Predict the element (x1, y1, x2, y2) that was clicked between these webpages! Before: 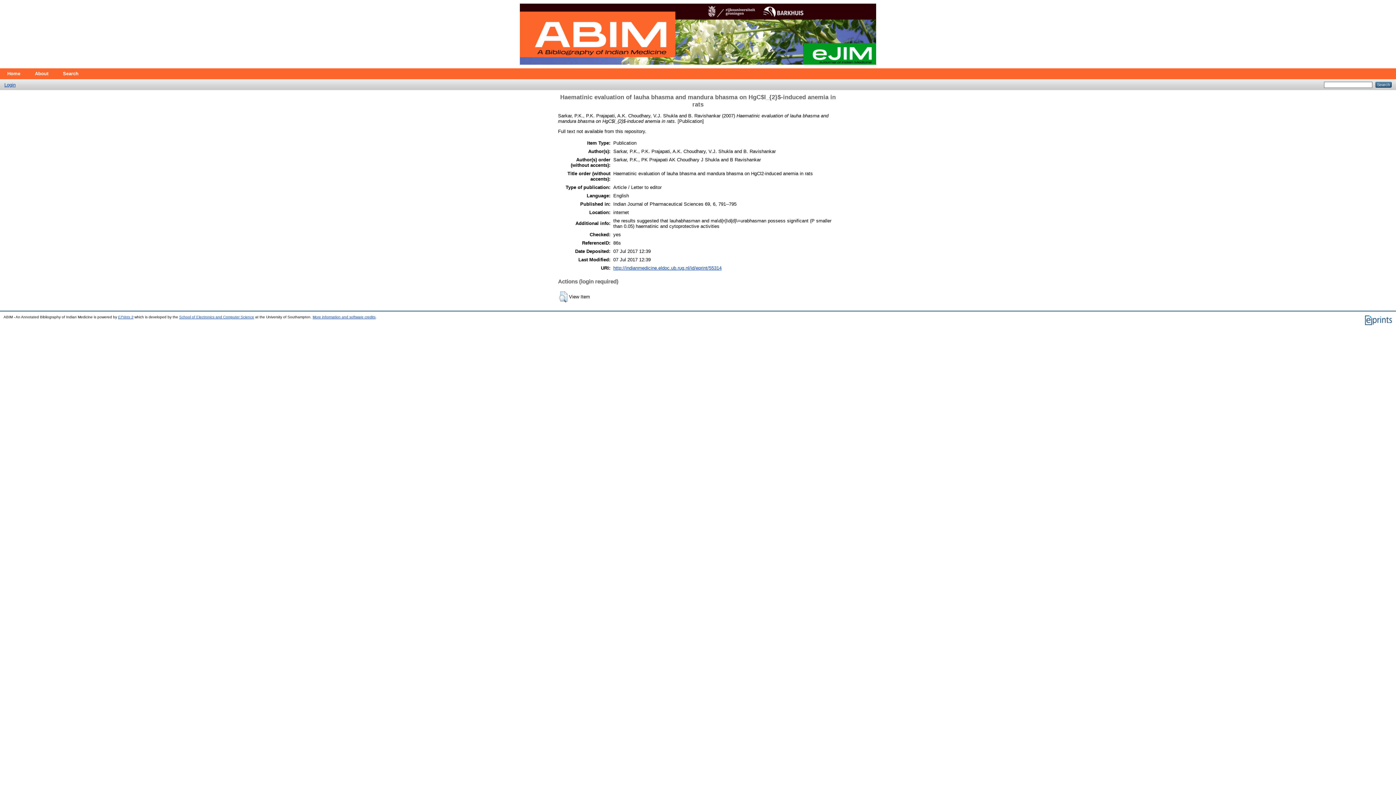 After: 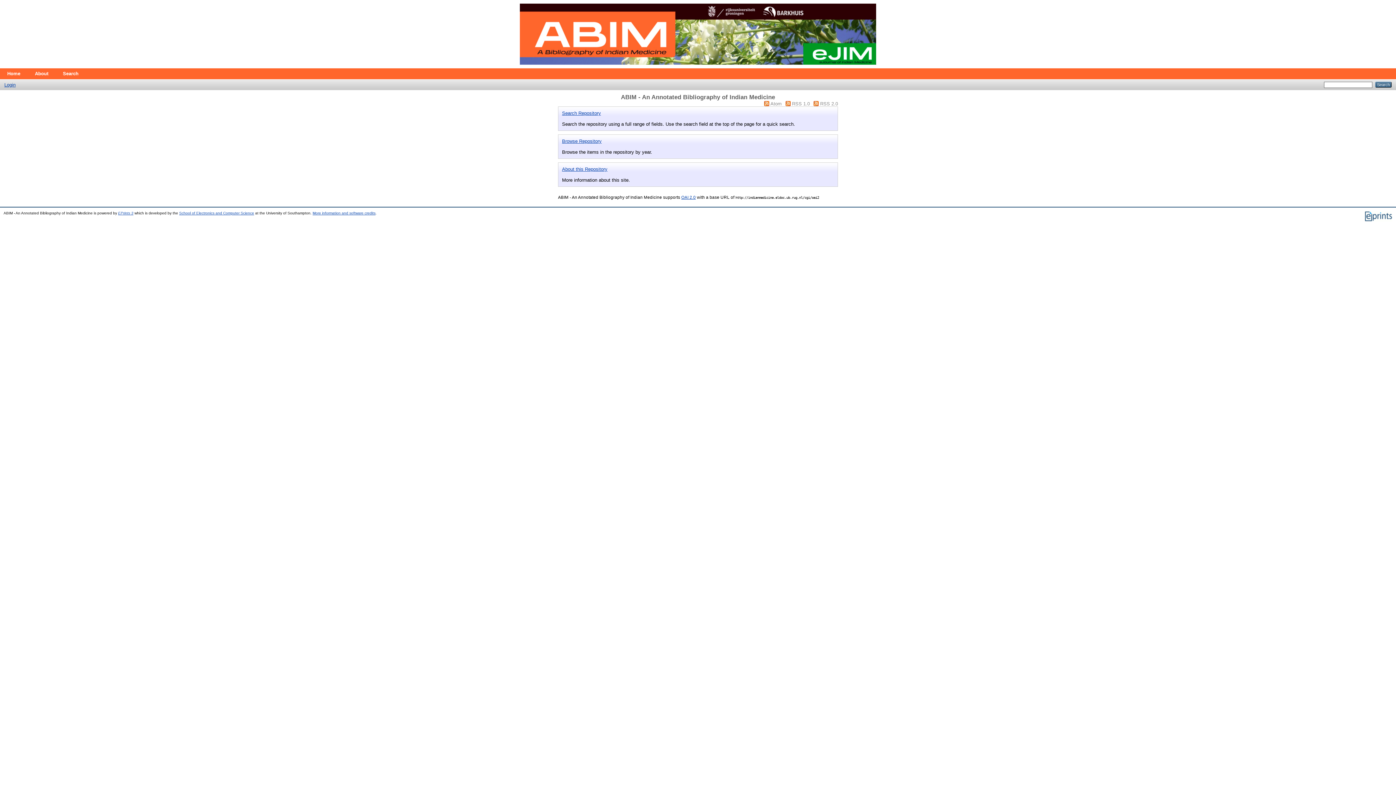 Action: bbox: (516, 64, 880, 69)